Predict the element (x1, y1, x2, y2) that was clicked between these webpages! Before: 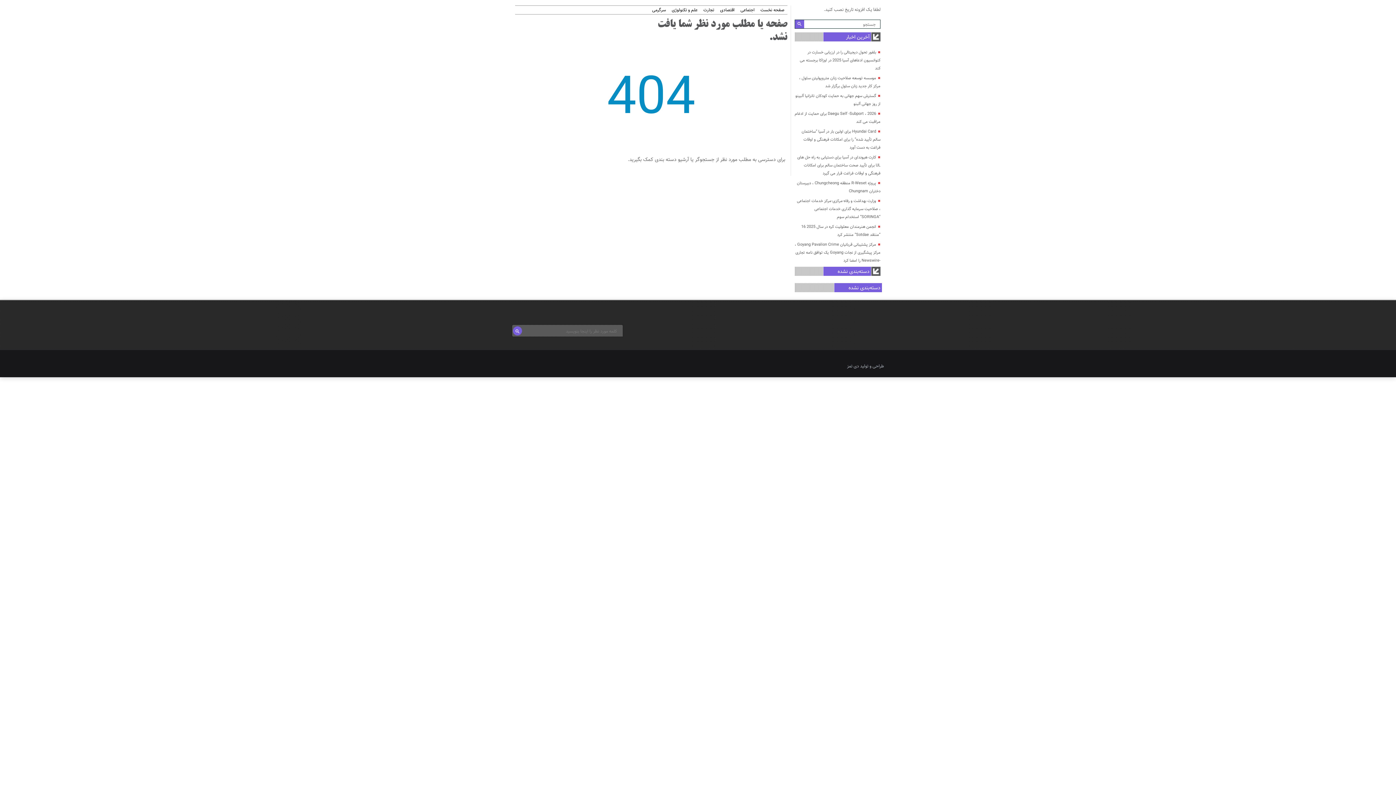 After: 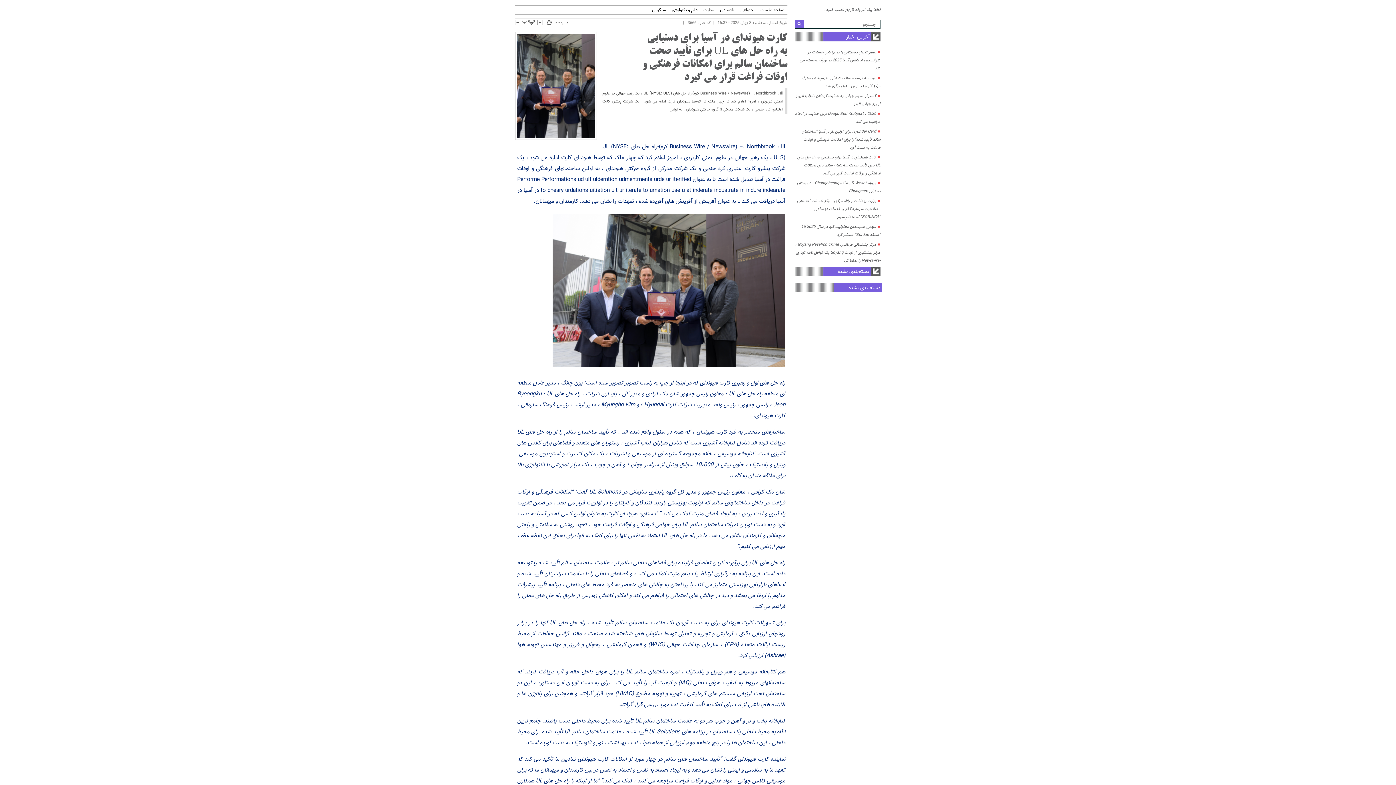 Action: label: کارت هیوندای در آسیا برای دستیابی به راه حل های UL برای تأیید صحت ساختمان سالم برای امکانات فرهنگی و اوقات فراغت قرار می گیرد bbox: (797, 154, 880, 176)